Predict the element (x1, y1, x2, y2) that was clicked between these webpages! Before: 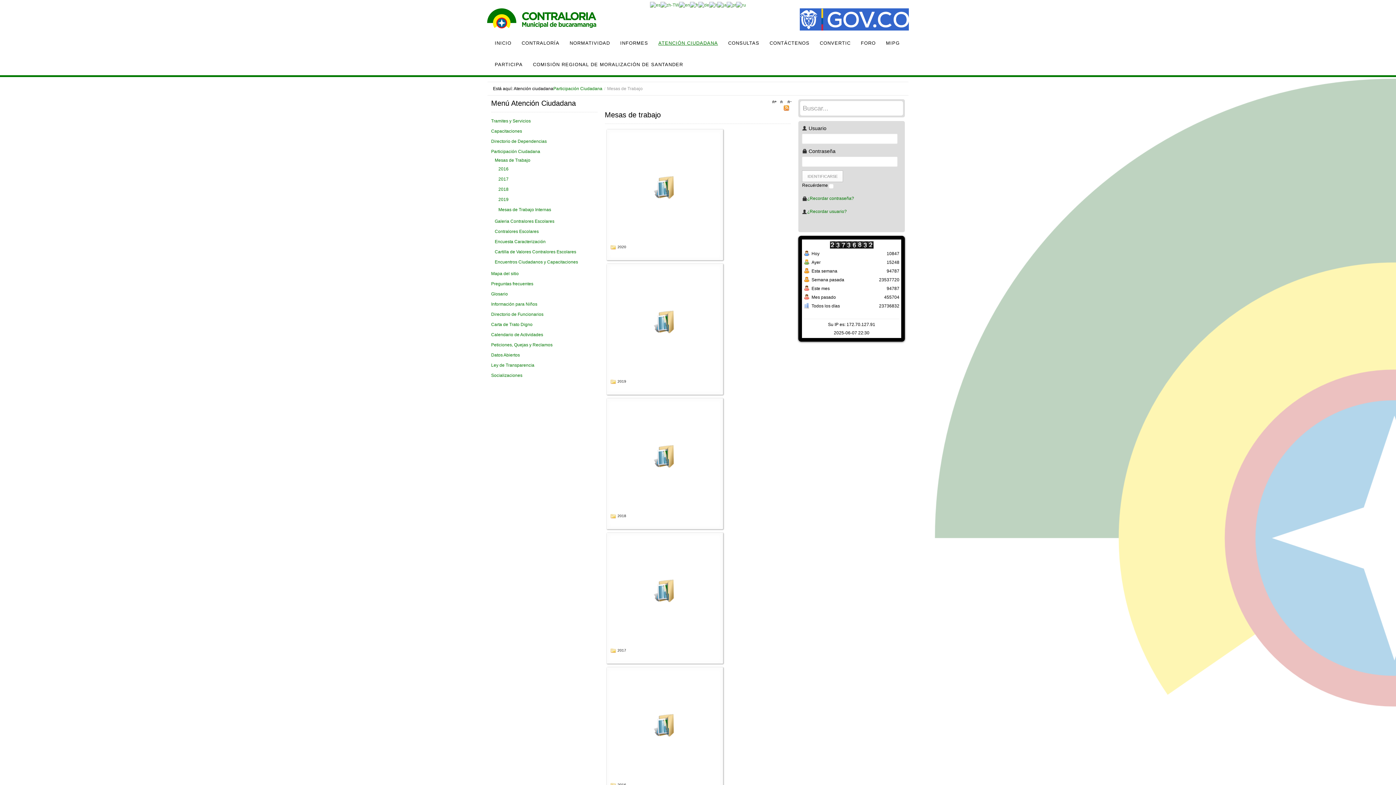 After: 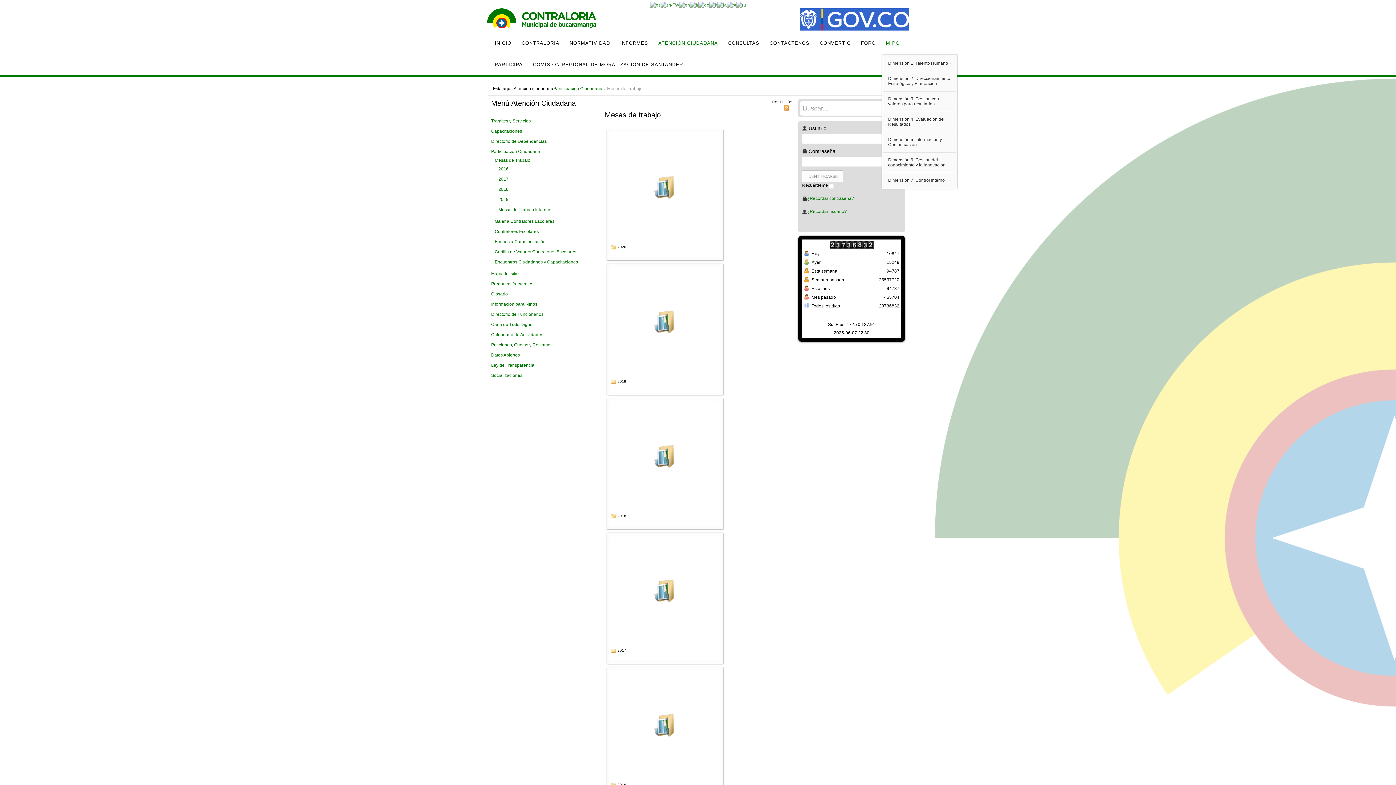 Action: label: MIPG bbox: (881, 32, 904, 53)